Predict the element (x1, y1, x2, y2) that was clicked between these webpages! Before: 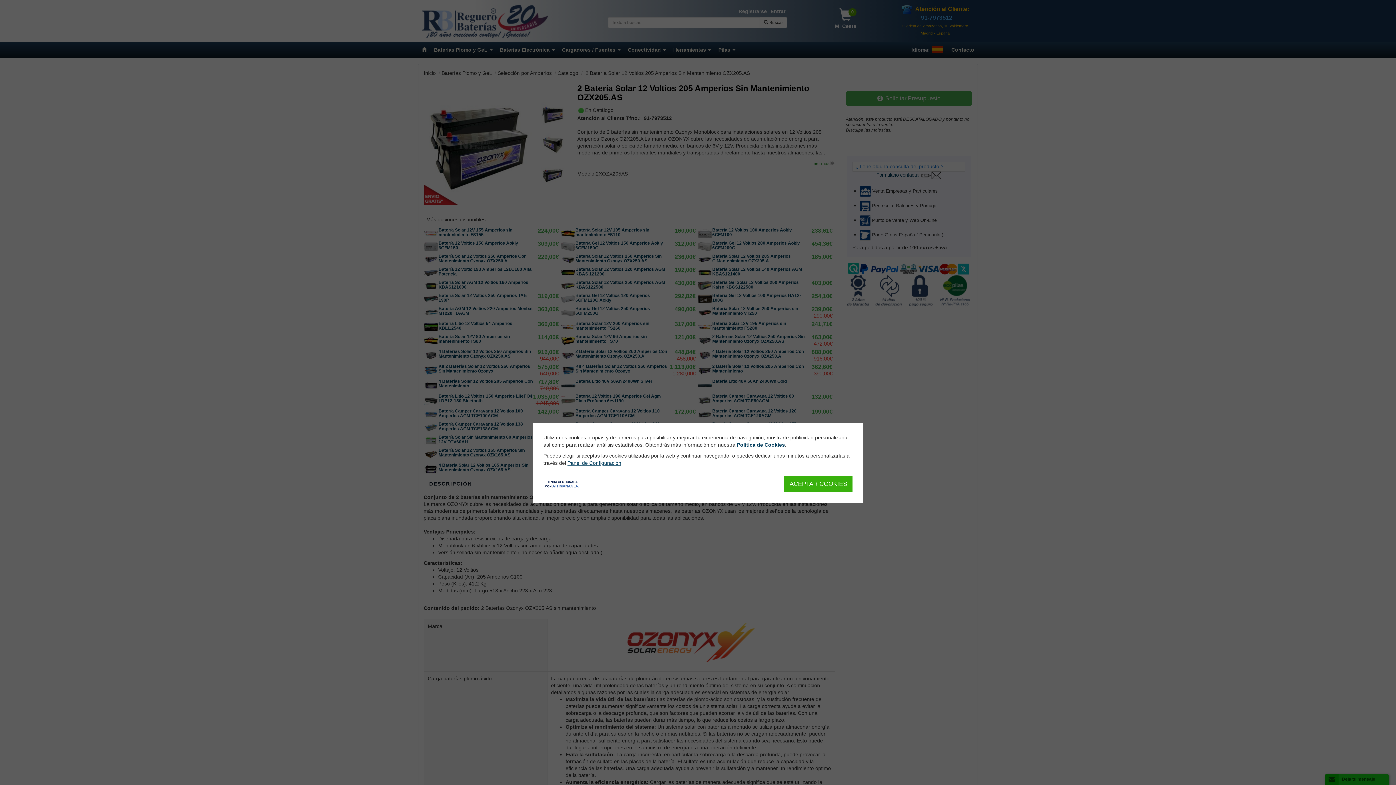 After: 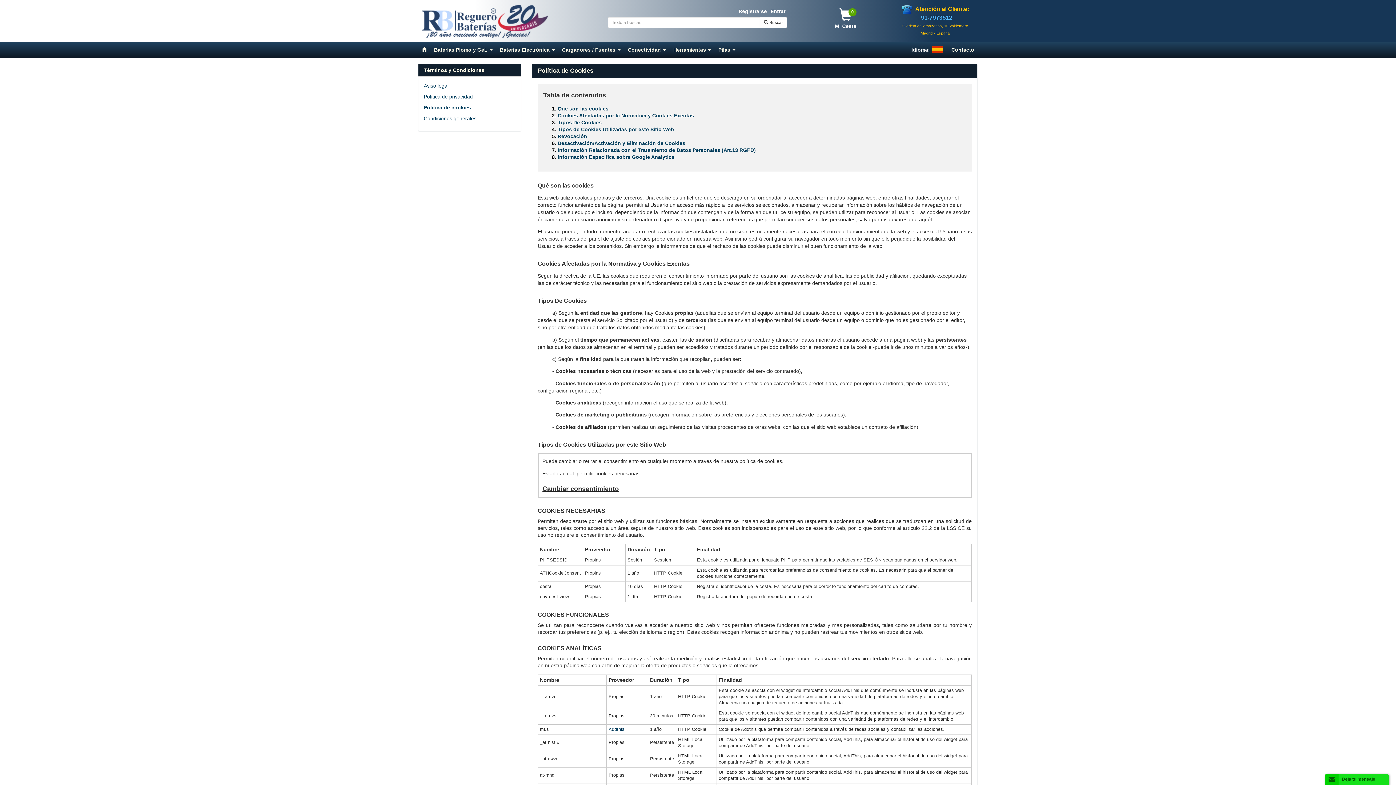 Action: label: Política de Cookies bbox: (737, 442, 785, 448)